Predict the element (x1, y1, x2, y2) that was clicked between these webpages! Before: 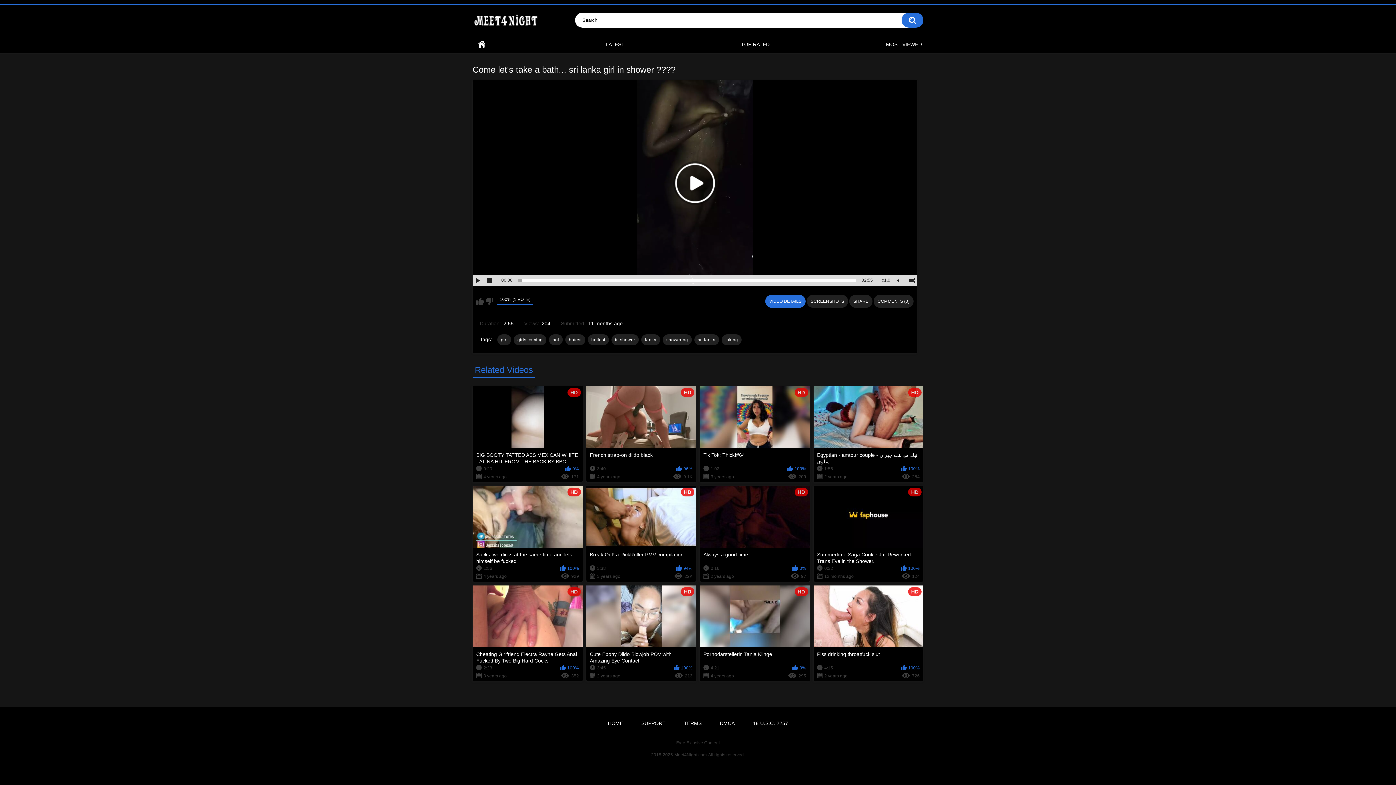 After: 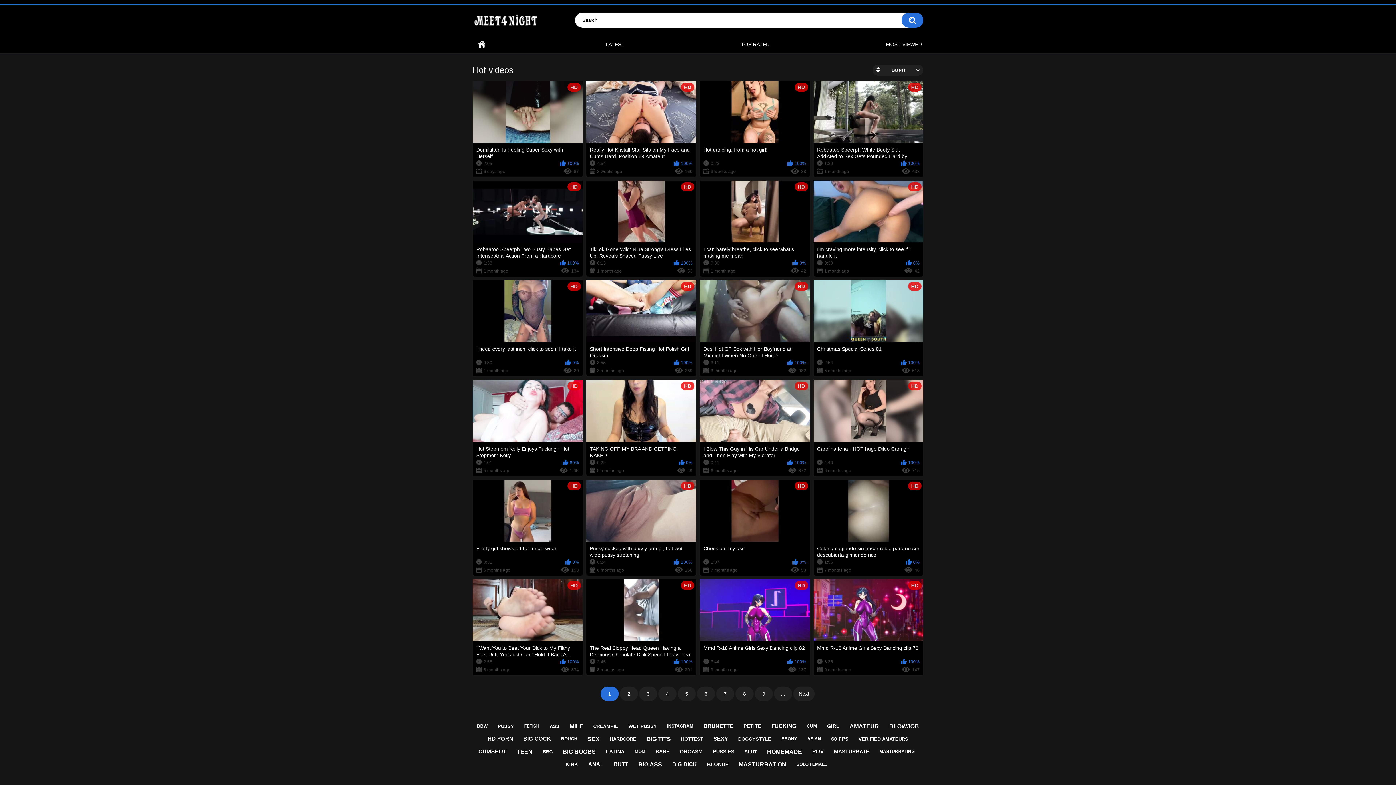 Action: bbox: (549, 334, 562, 345) label: hot